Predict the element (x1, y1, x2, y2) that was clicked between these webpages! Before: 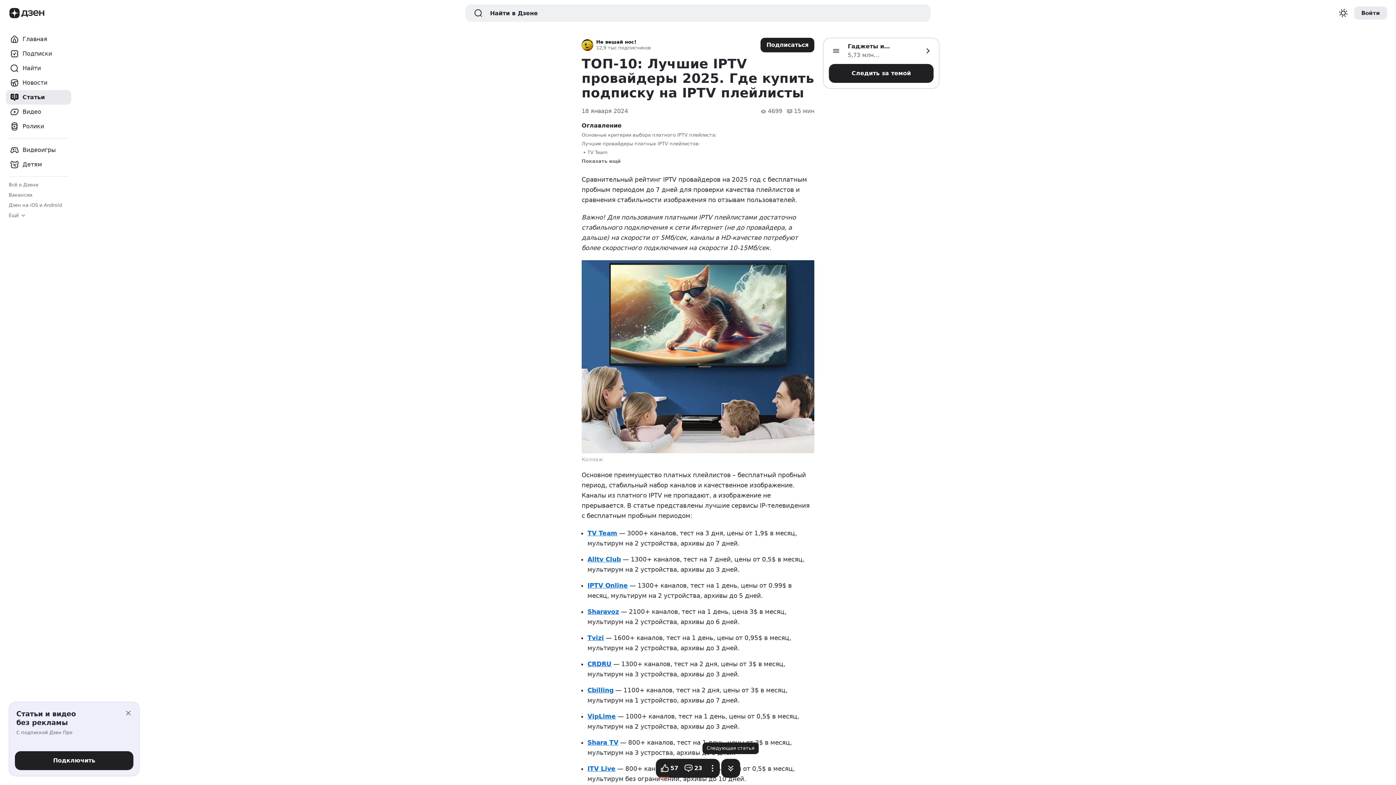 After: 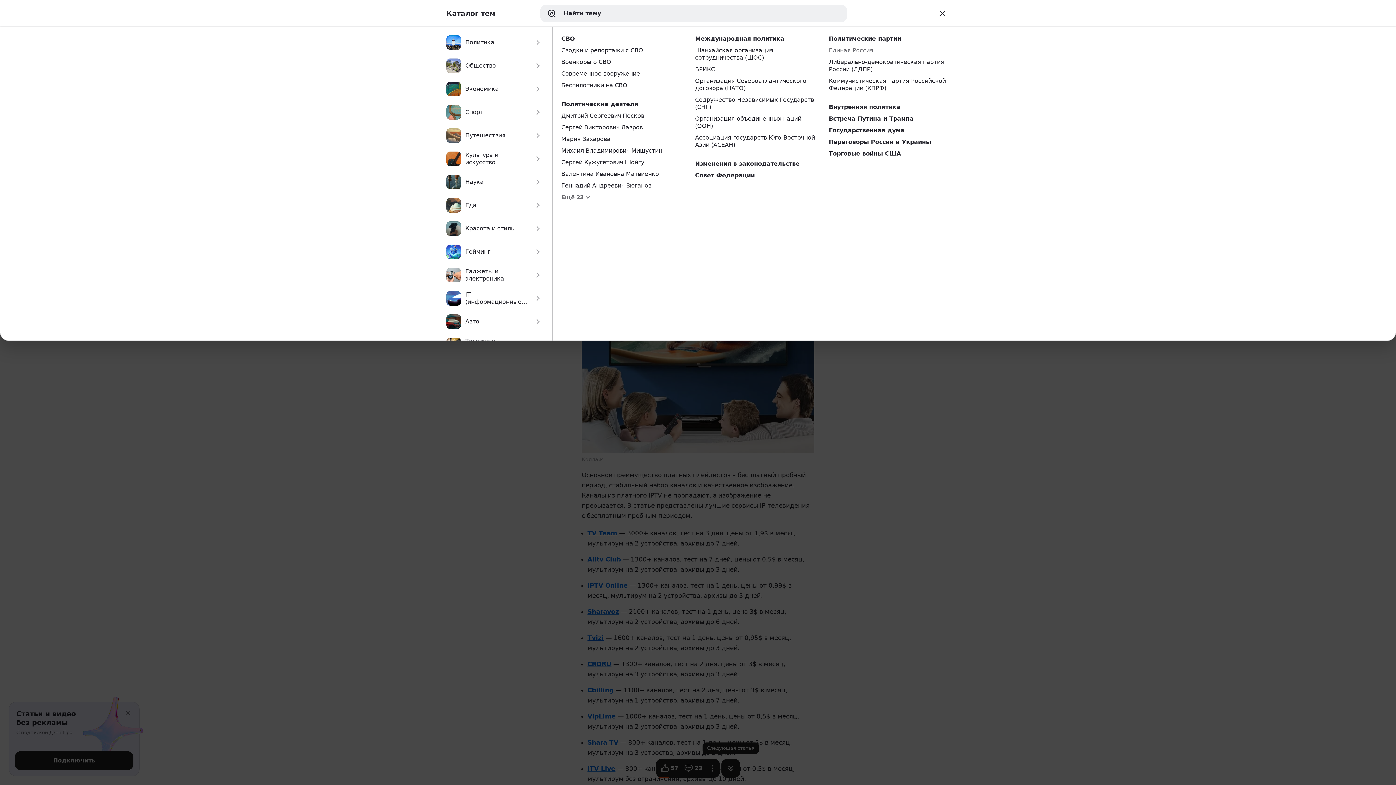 Action: bbox: (829, 43, 843, 58)